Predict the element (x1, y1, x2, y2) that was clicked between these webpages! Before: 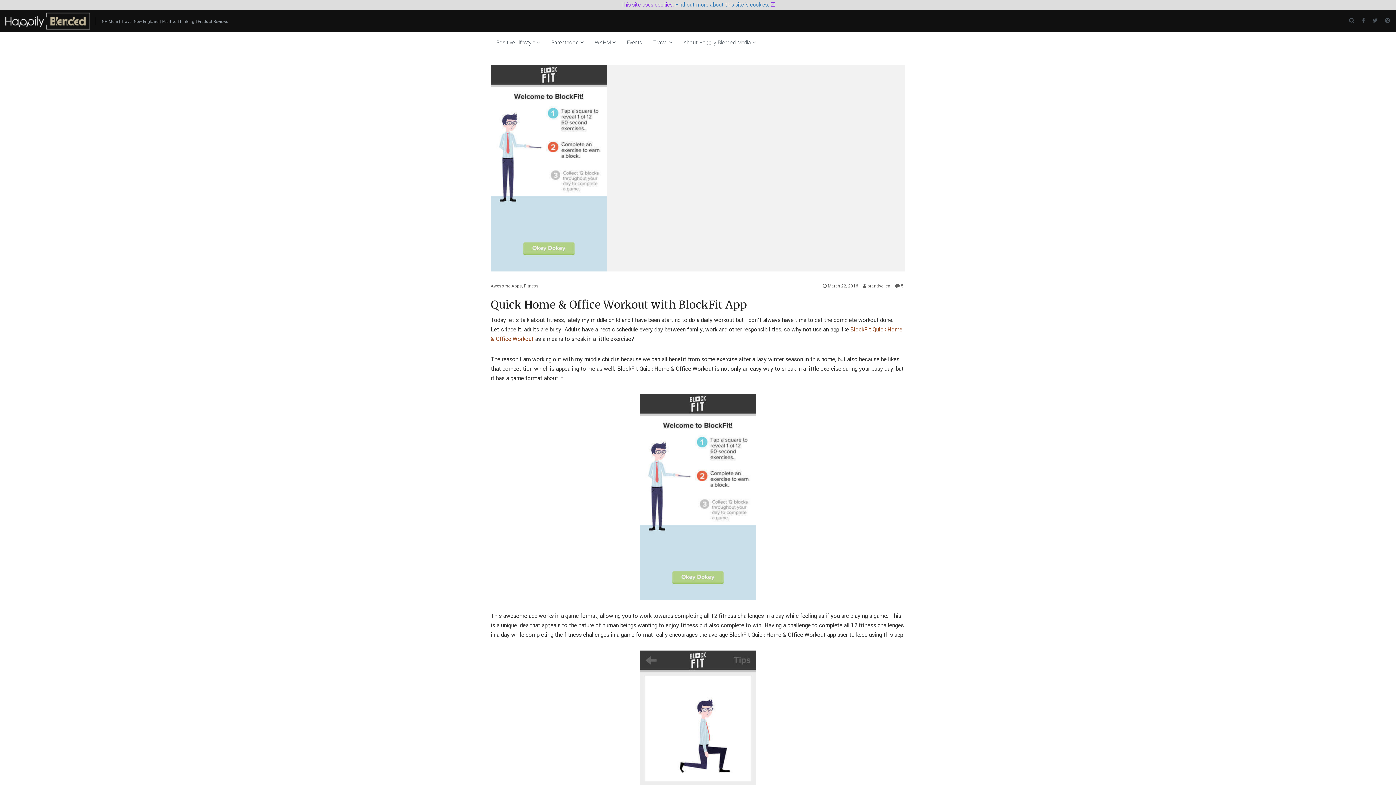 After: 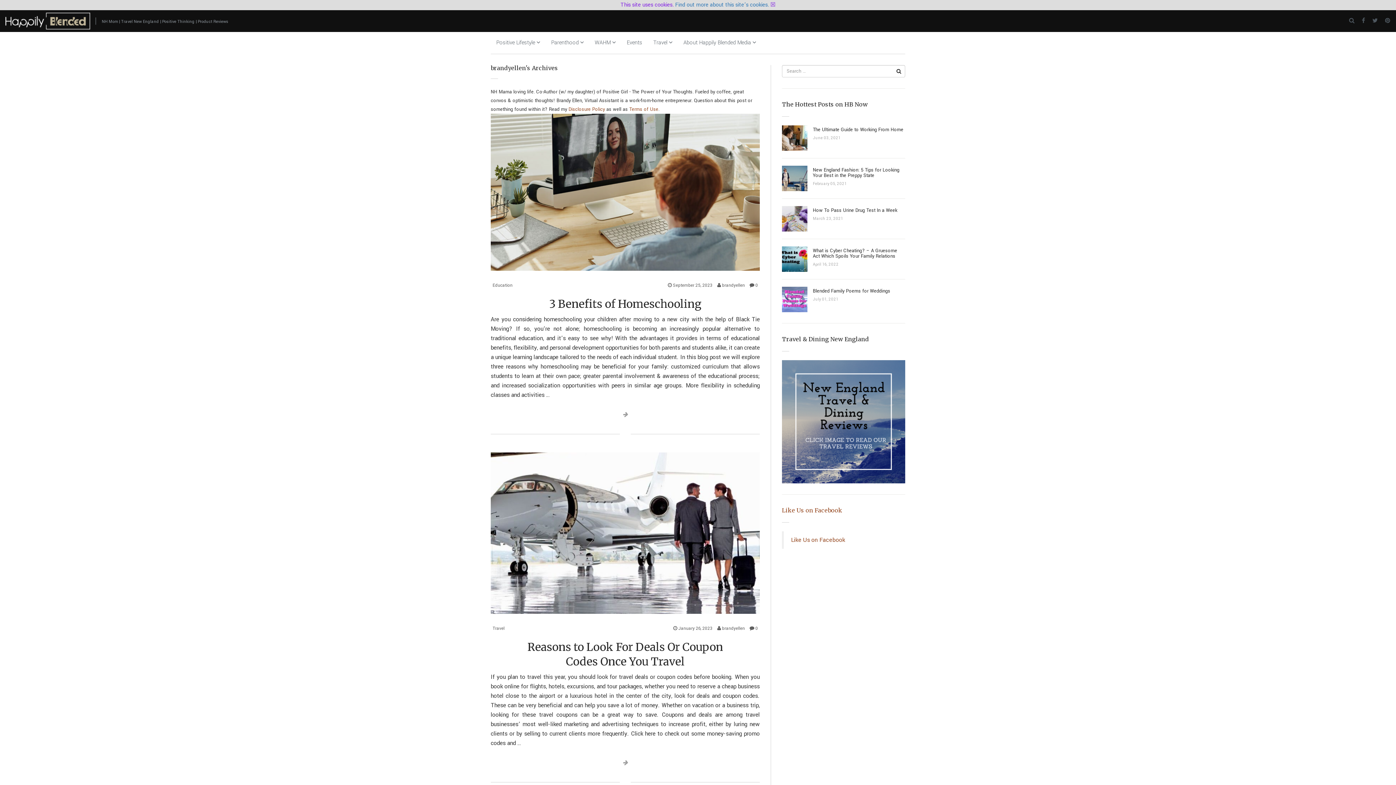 Action: label: brandyellen bbox: (867, 283, 890, 289)